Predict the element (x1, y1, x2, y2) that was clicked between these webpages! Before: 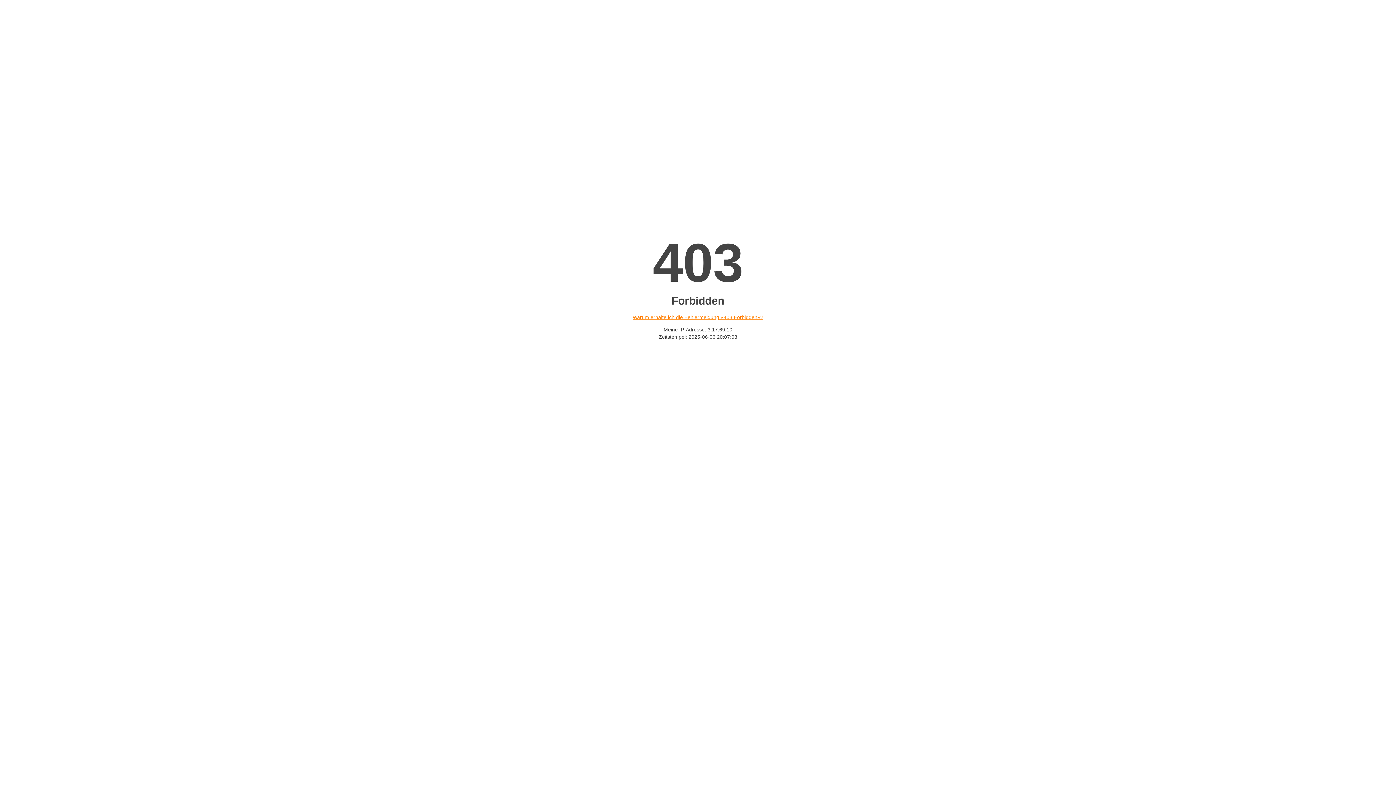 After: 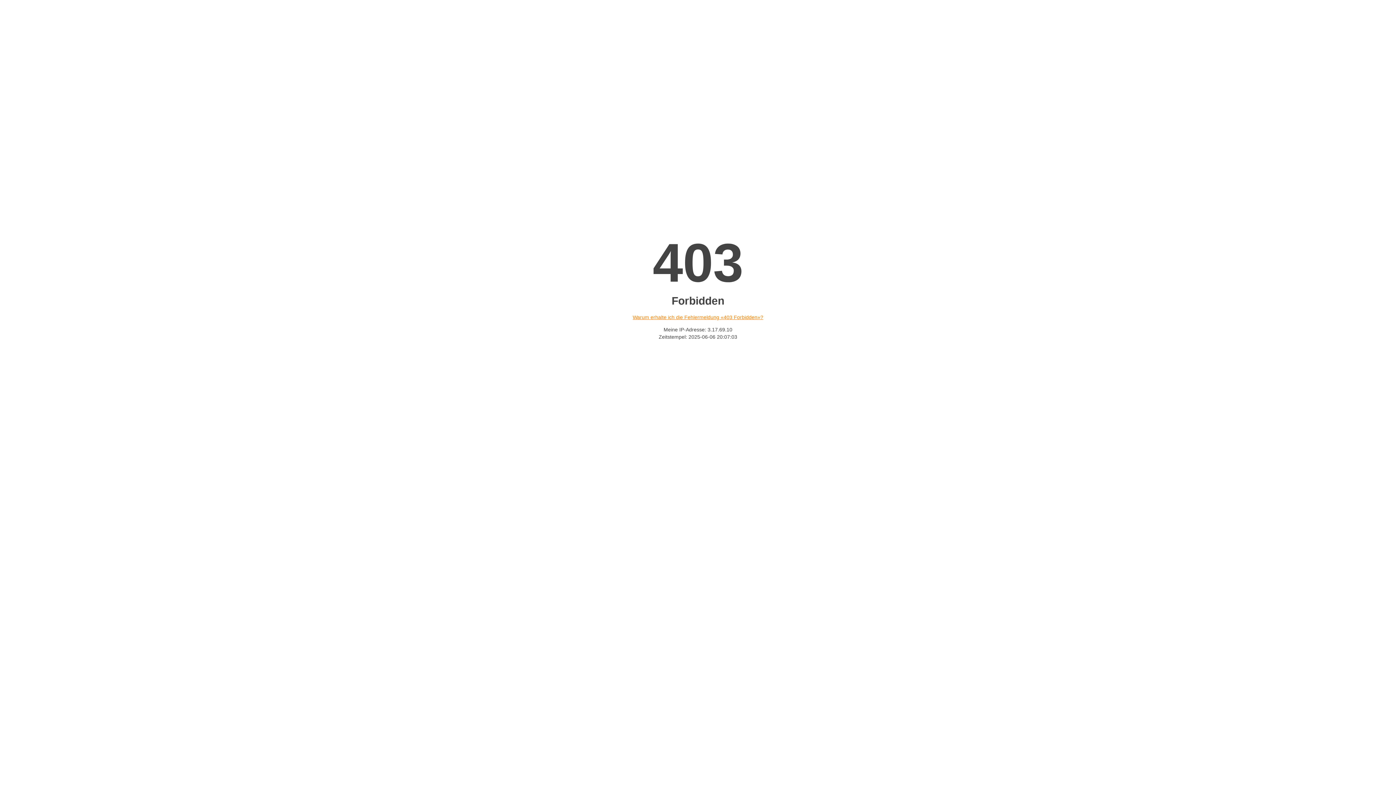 Action: label: Warum erhalte ich die Fehlermeldung «403 Forbidden»? bbox: (632, 314, 763, 320)